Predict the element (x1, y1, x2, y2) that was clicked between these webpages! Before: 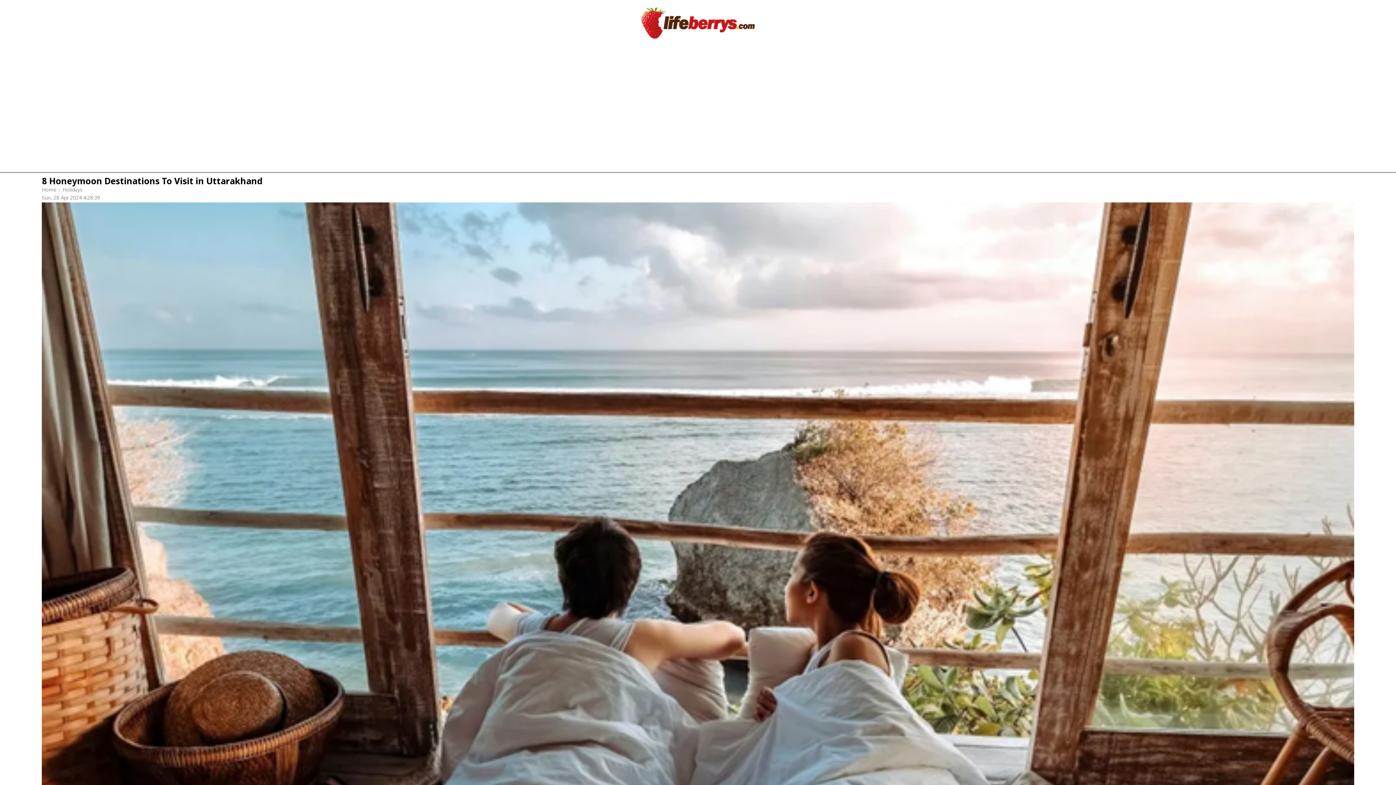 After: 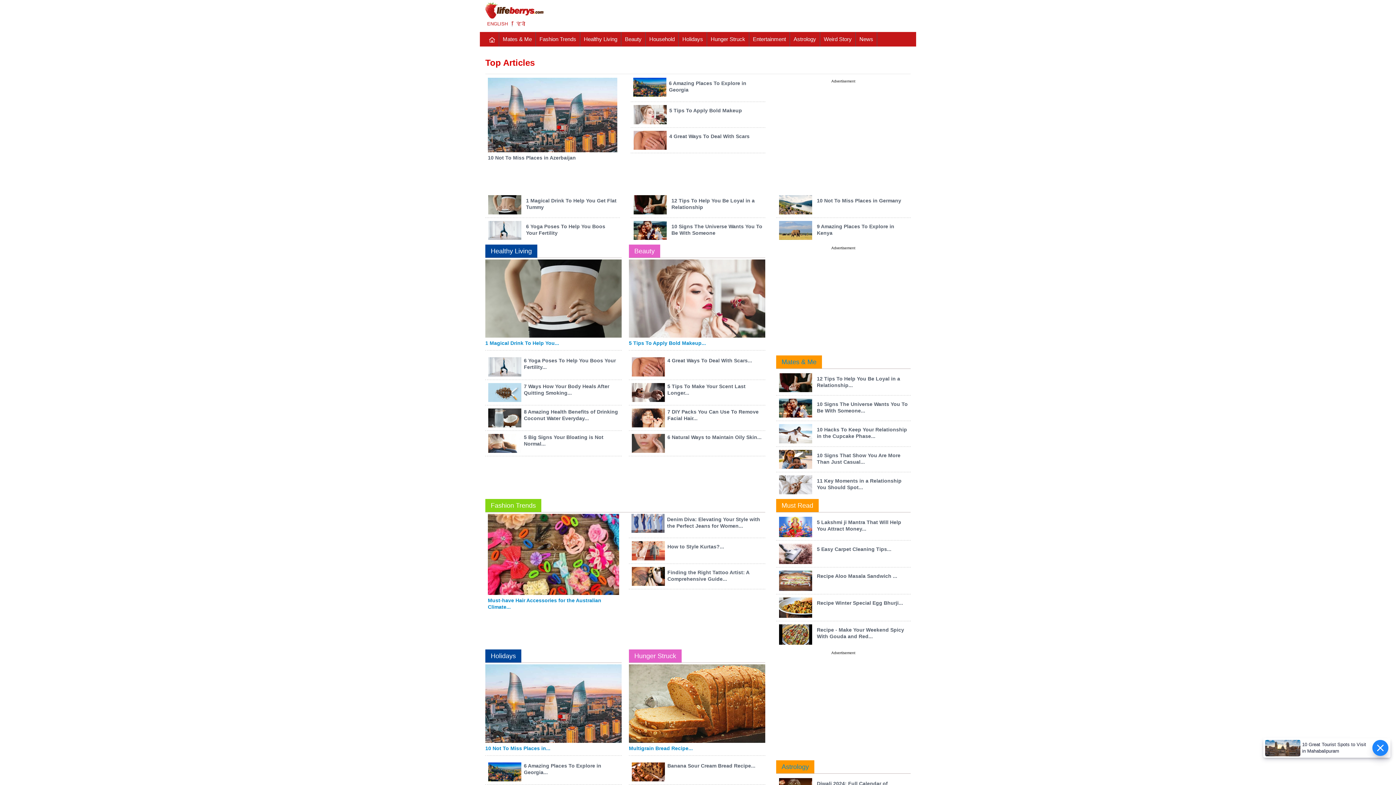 Action: bbox: (41, 7, 1354, 38)